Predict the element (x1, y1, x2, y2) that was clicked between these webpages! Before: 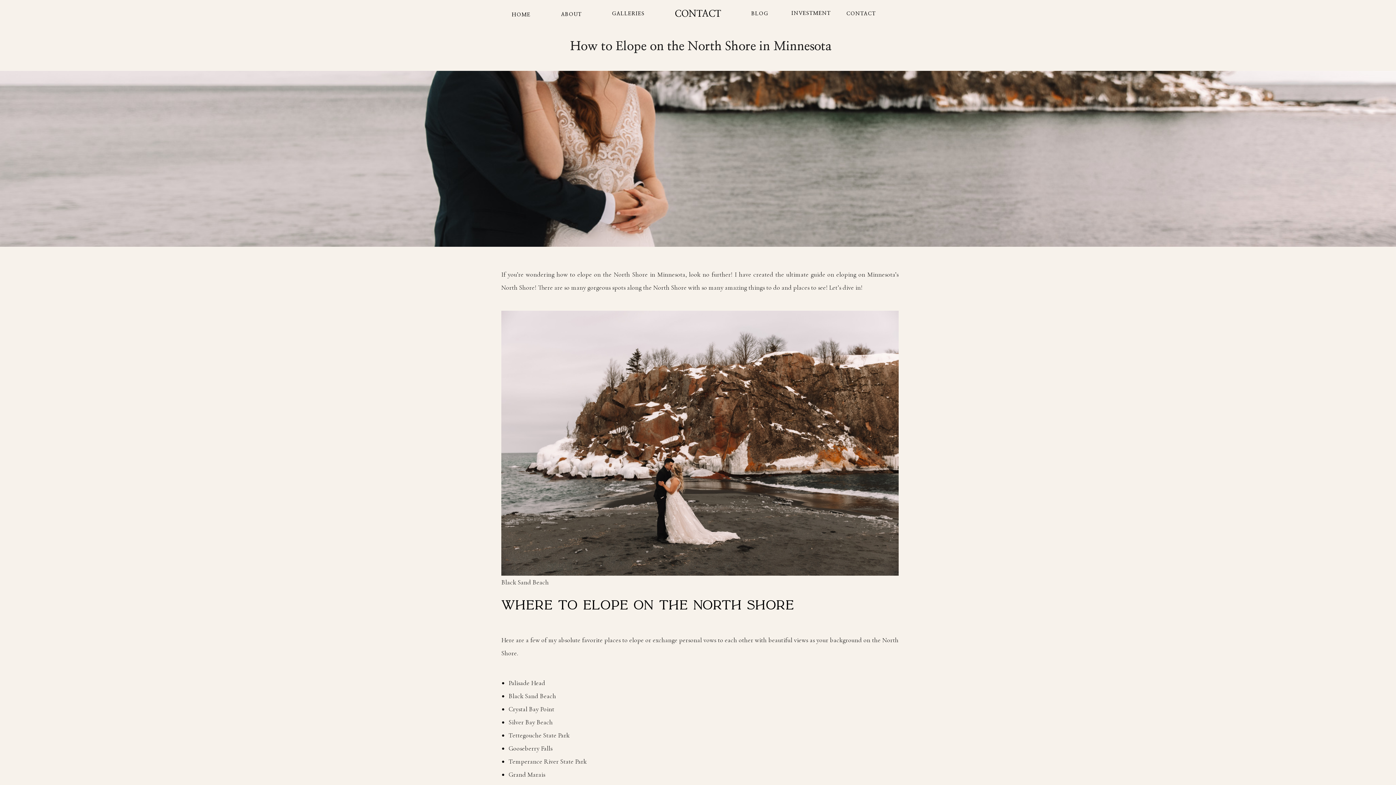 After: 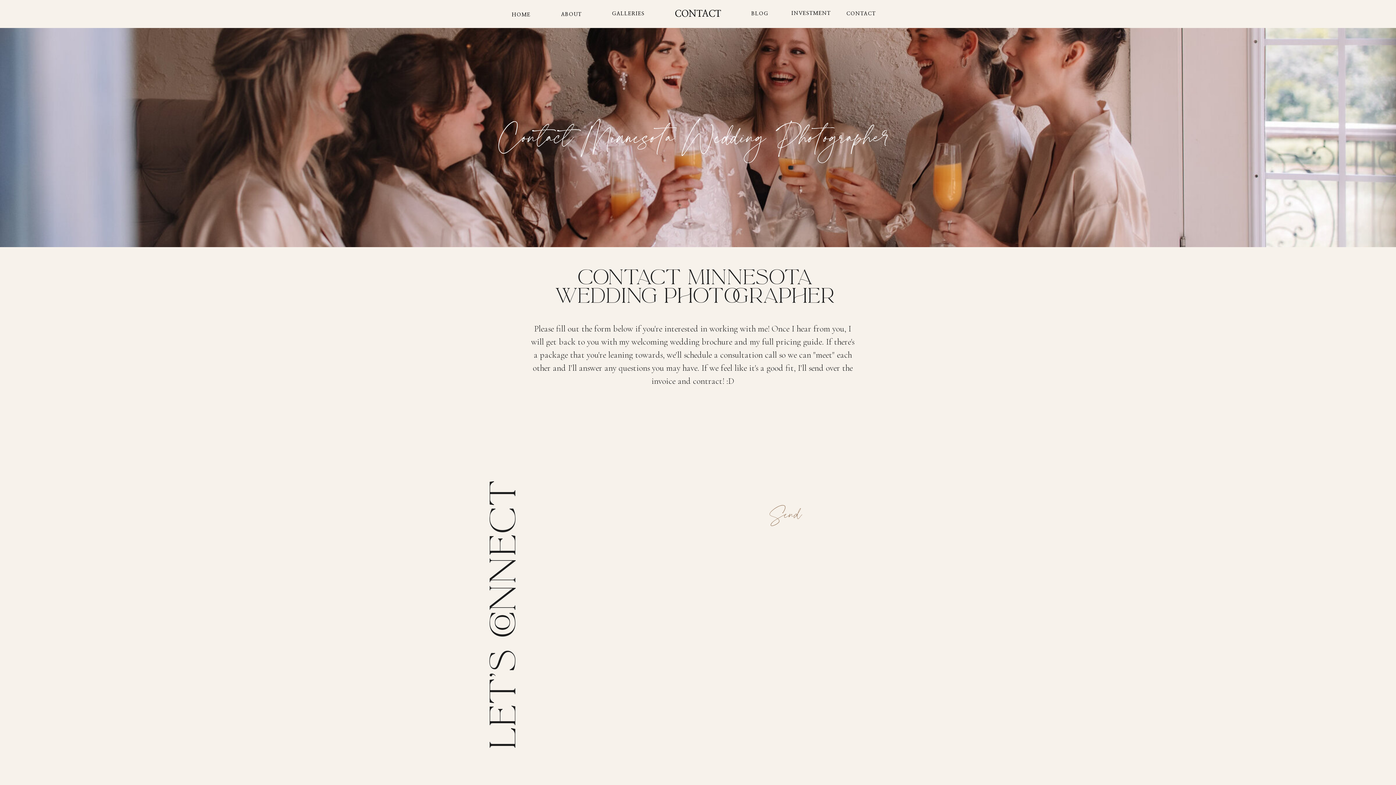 Action: bbox: (628, 6, 768, 20) label: CONTACT
